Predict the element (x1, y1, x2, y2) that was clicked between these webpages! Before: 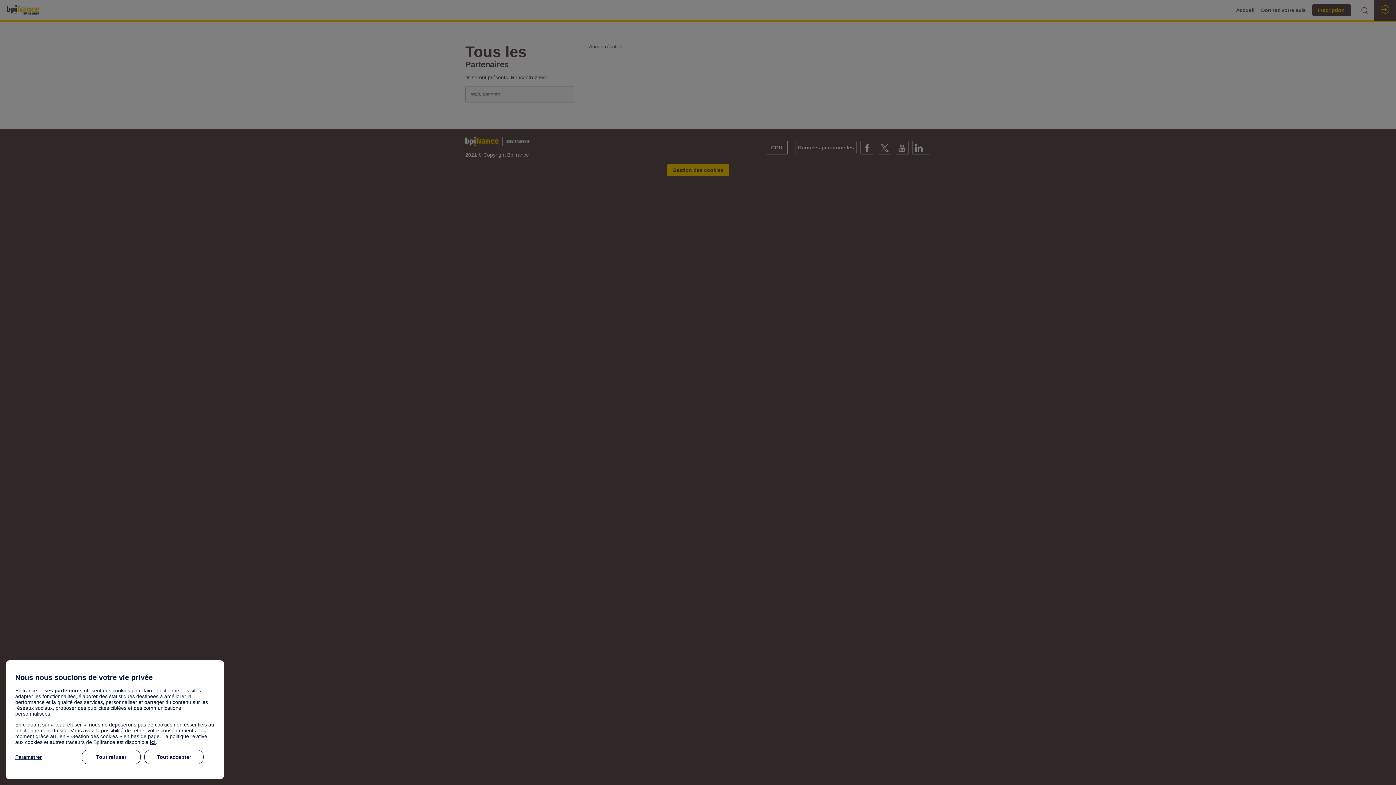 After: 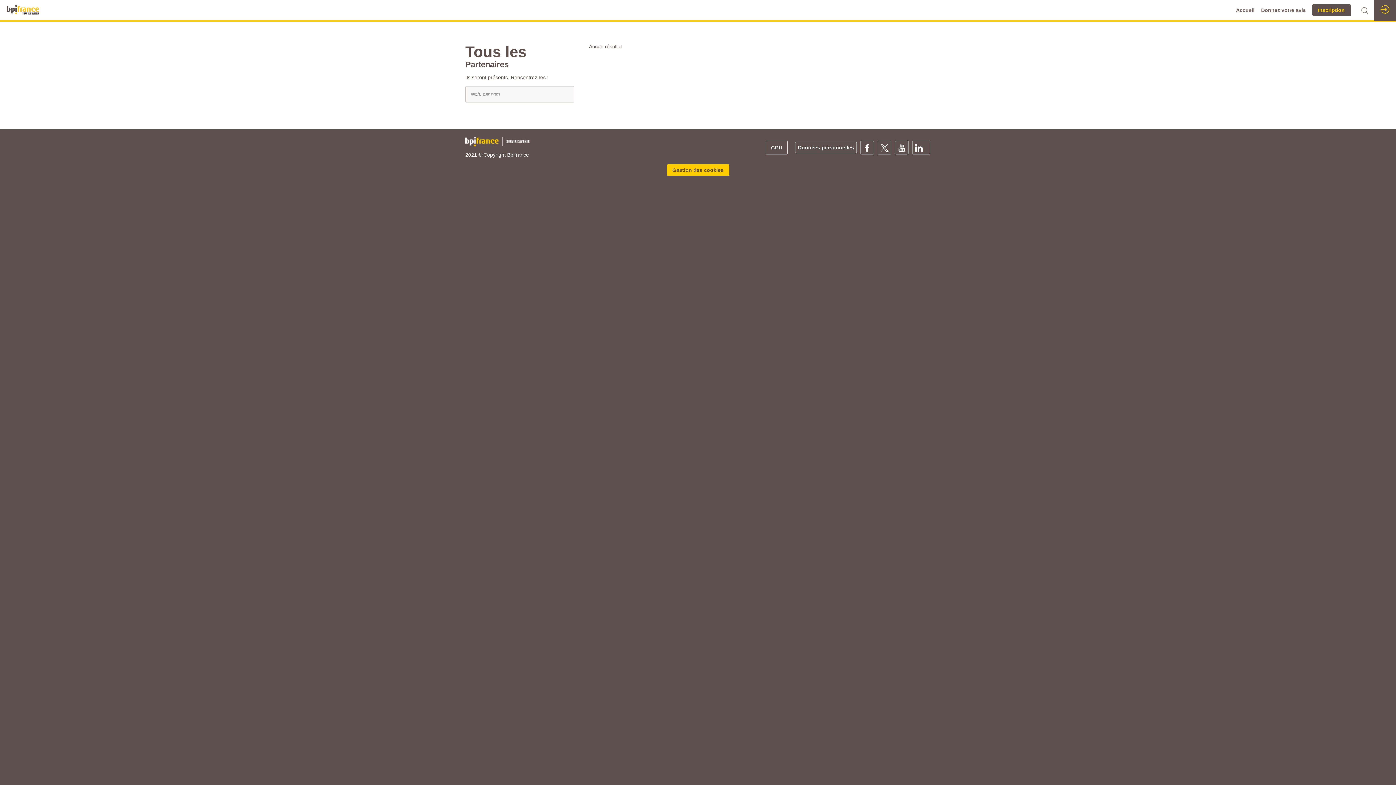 Action: bbox: (144, 750, 203, 764) label: Tout accepter